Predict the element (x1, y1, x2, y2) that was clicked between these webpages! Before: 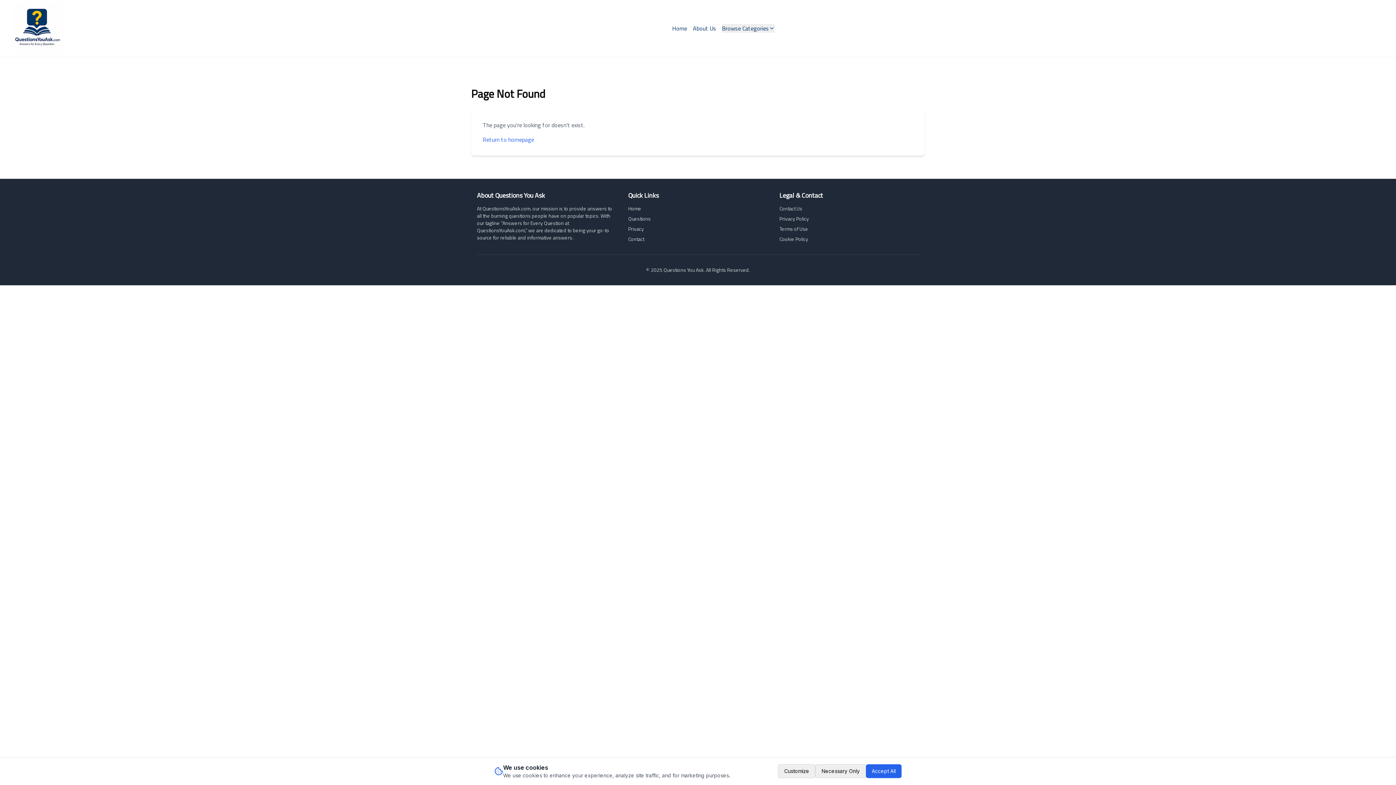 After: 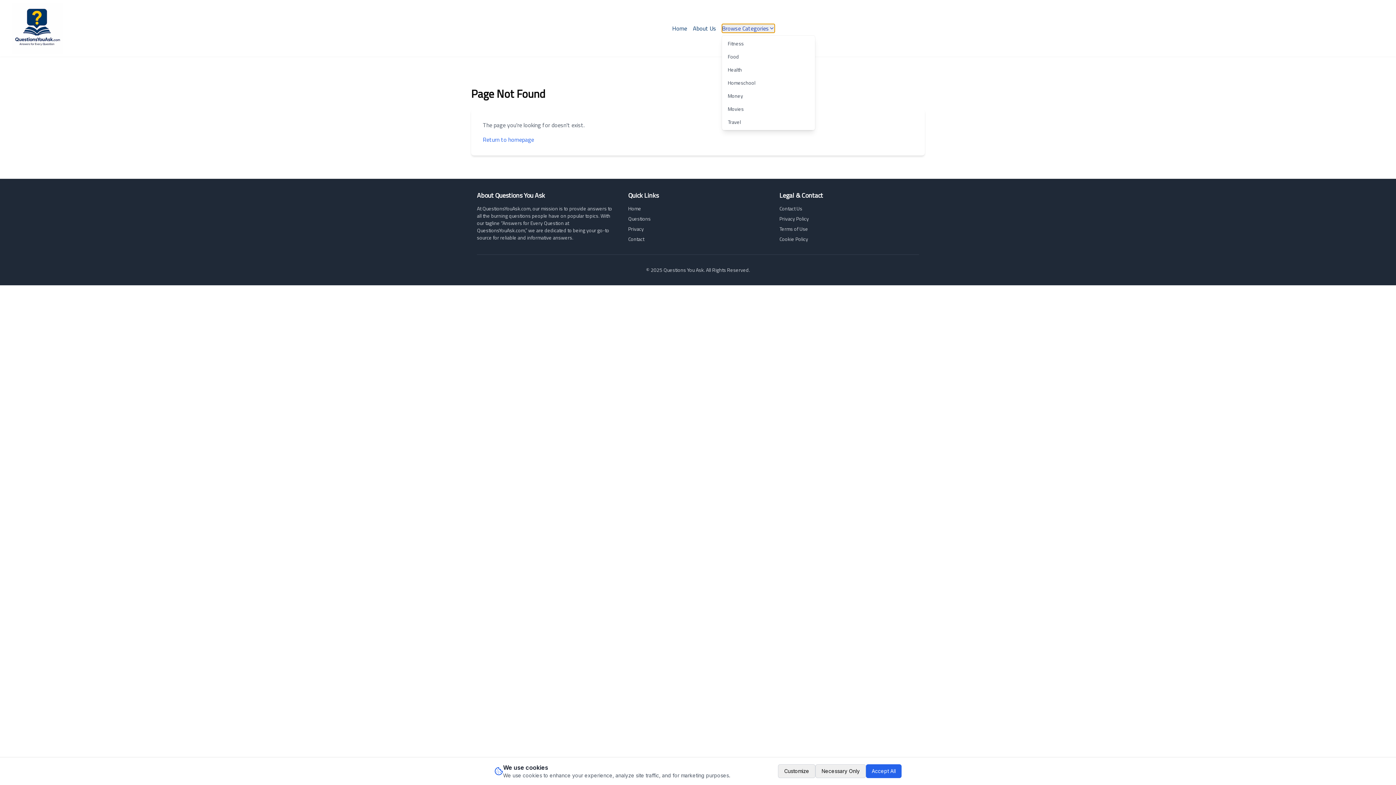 Action: label: Browse Categories bbox: (722, 24, 774, 32)